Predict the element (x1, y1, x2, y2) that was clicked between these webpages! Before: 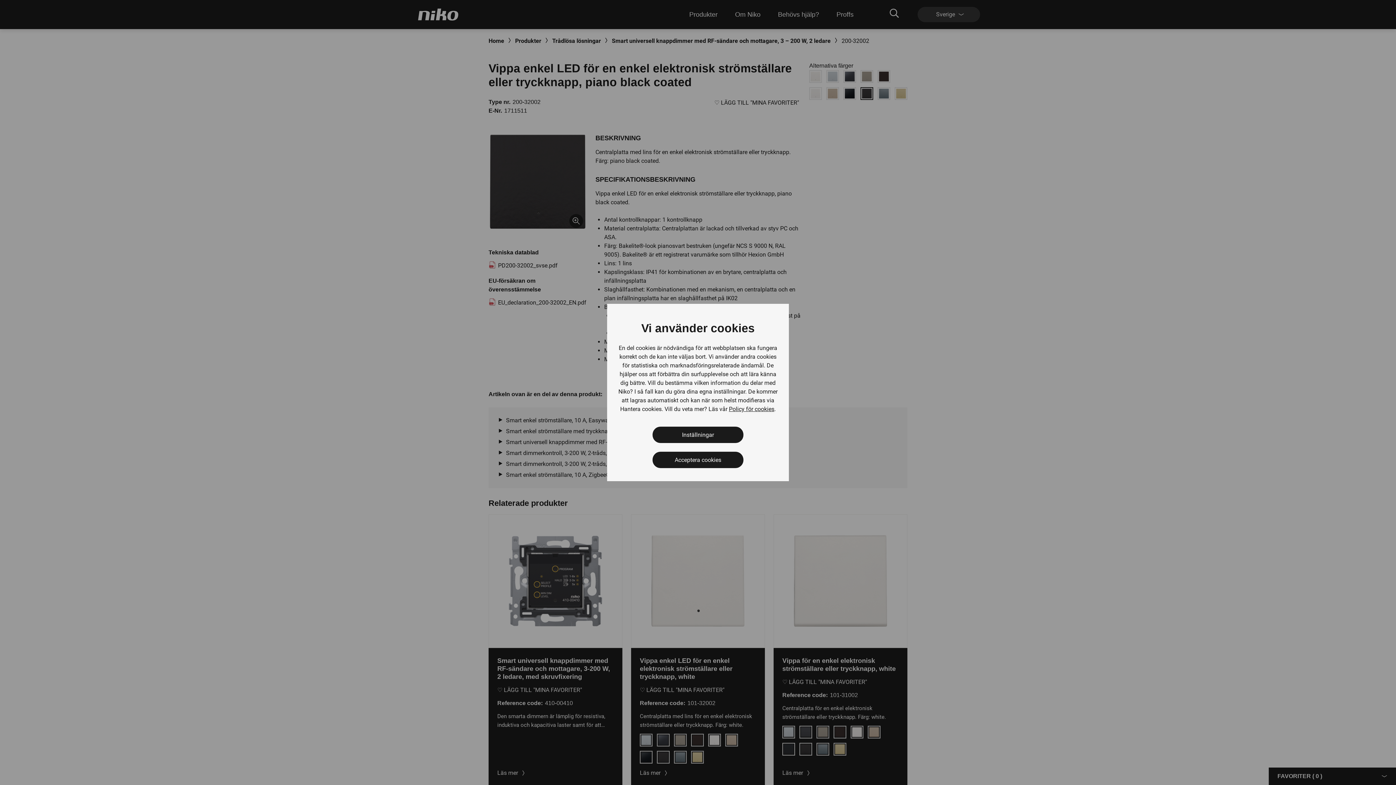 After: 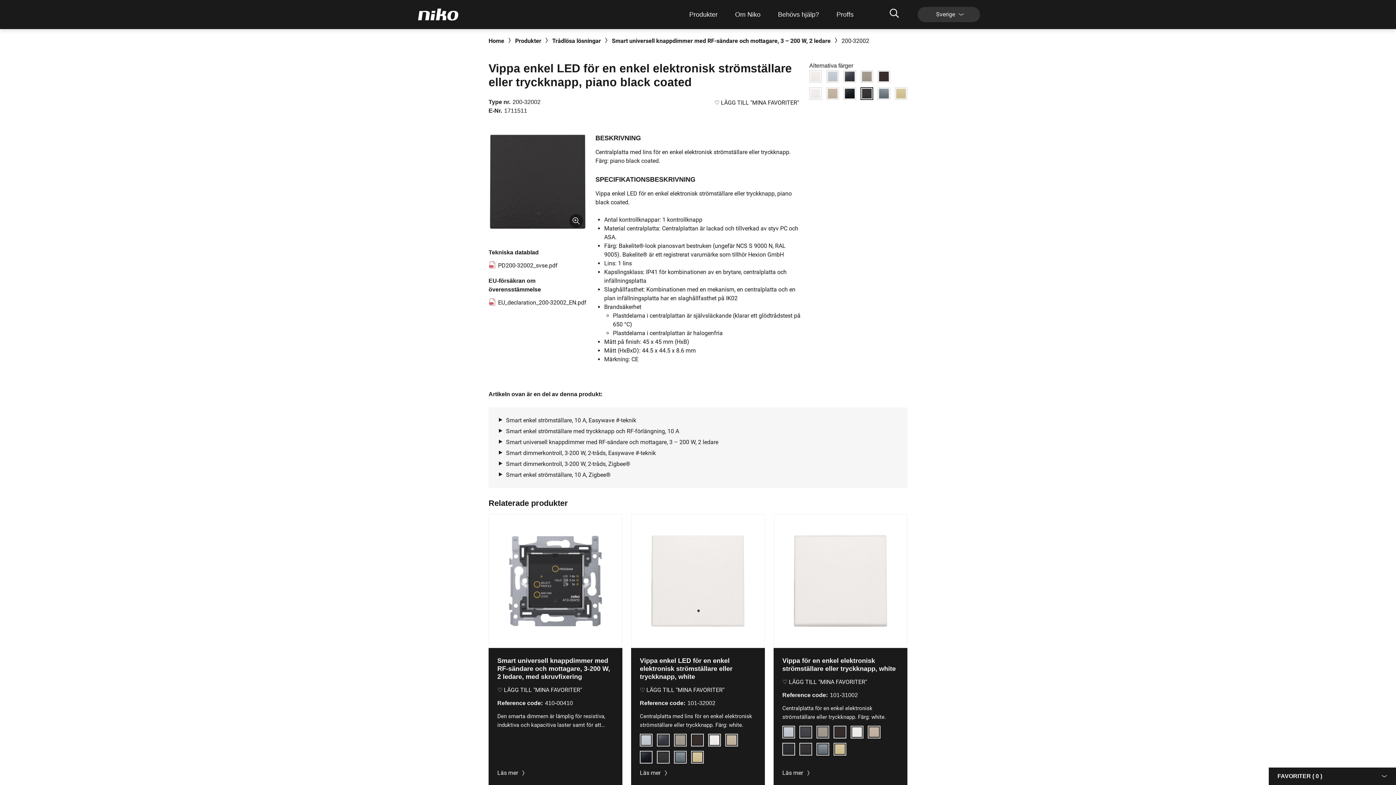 Action: bbox: (652, 452, 743, 468) label: Acceptera cookies